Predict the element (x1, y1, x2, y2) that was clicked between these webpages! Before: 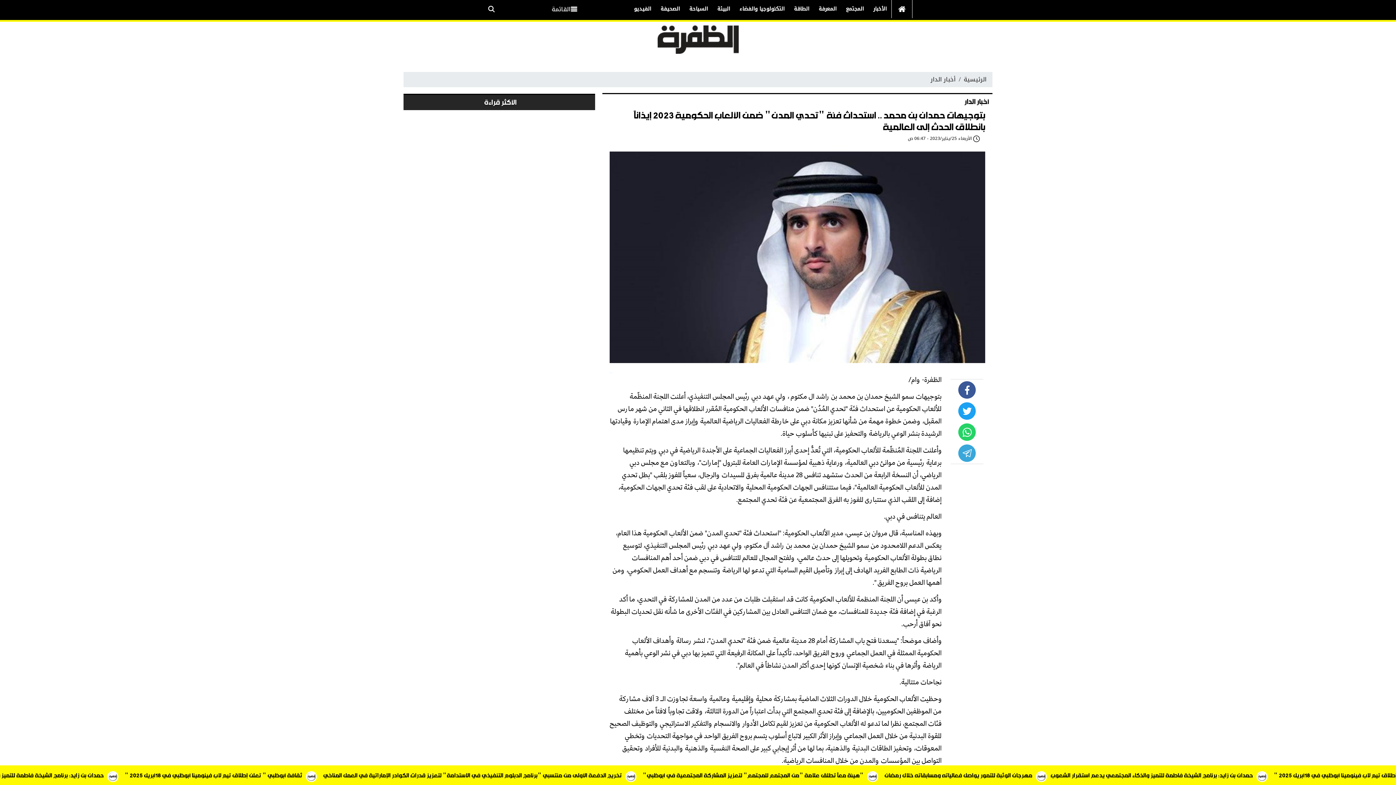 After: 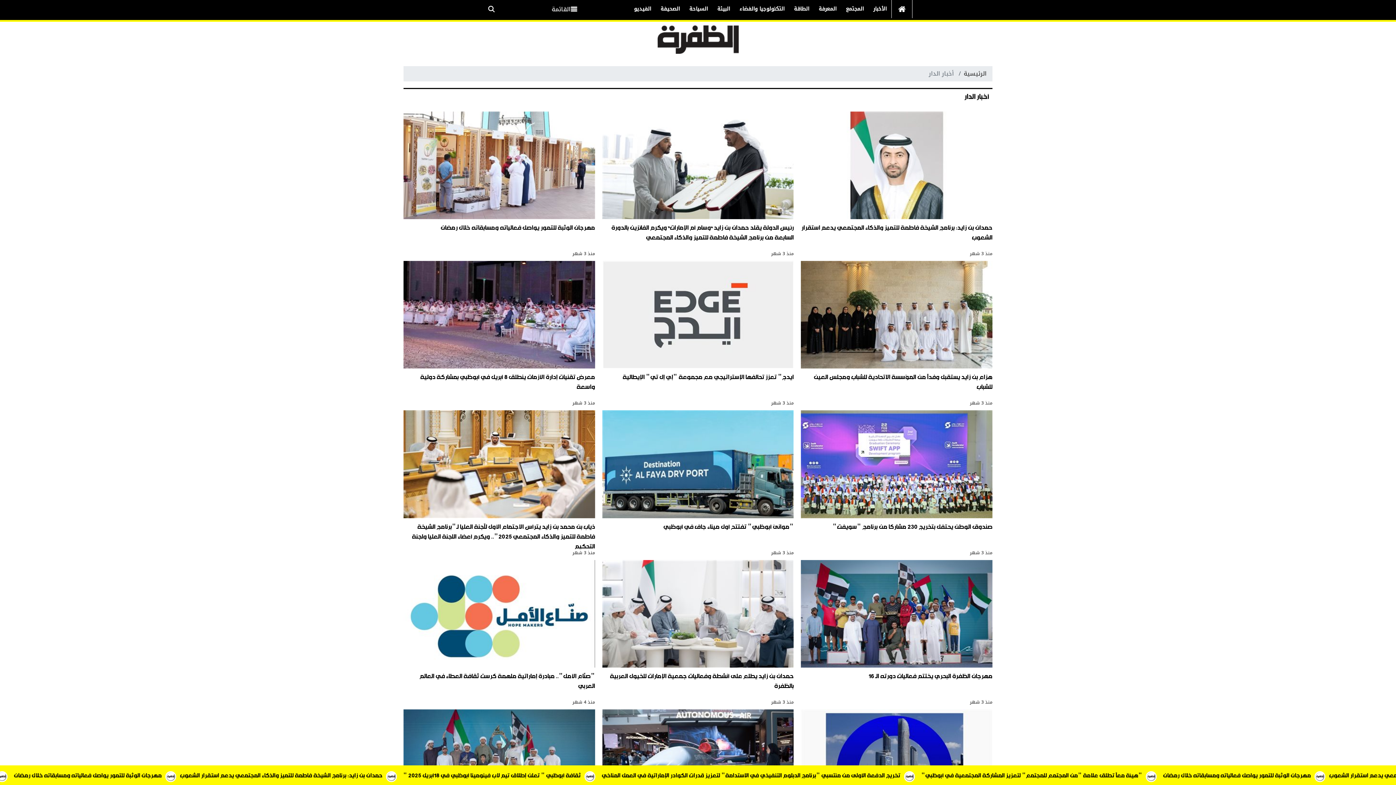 Action: bbox: (868, 0, 891, 18) label: الأخبار